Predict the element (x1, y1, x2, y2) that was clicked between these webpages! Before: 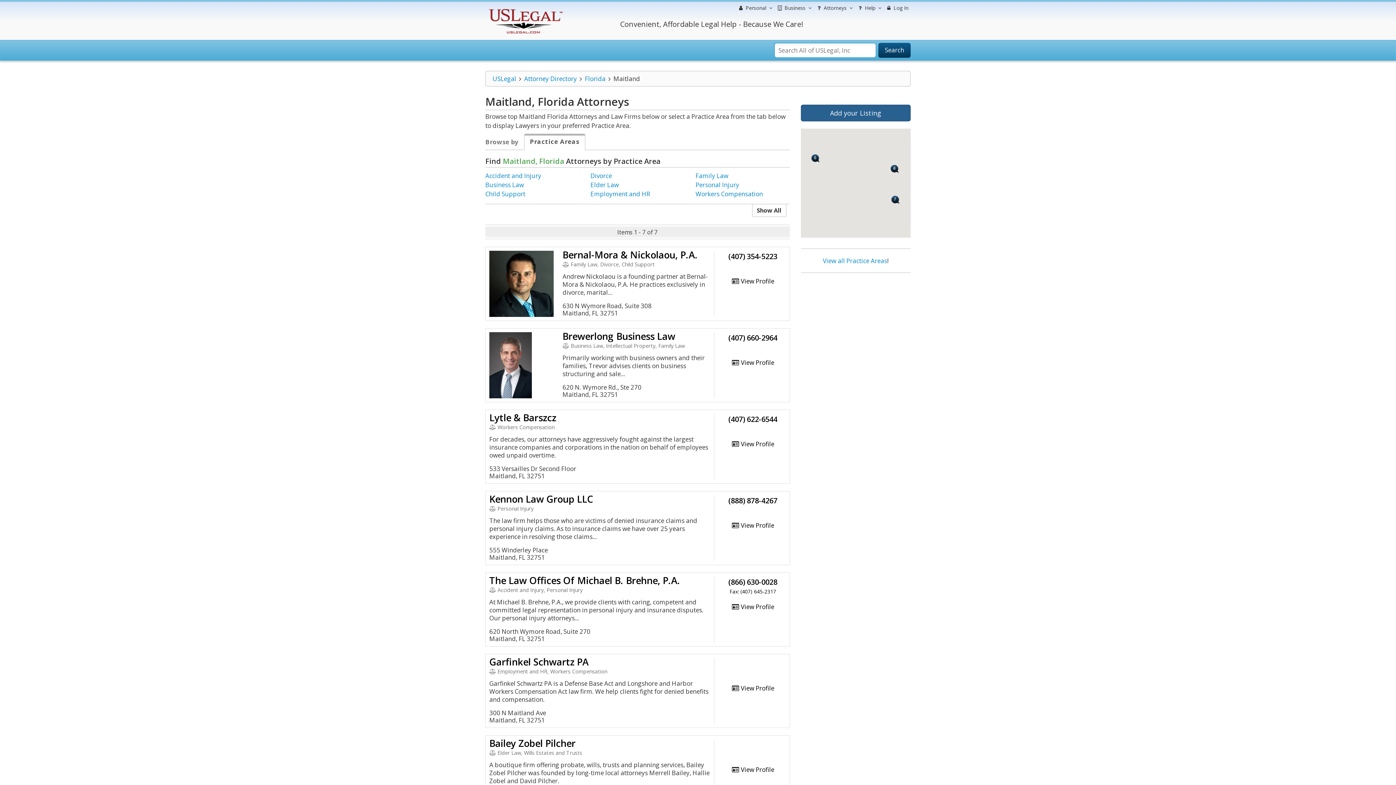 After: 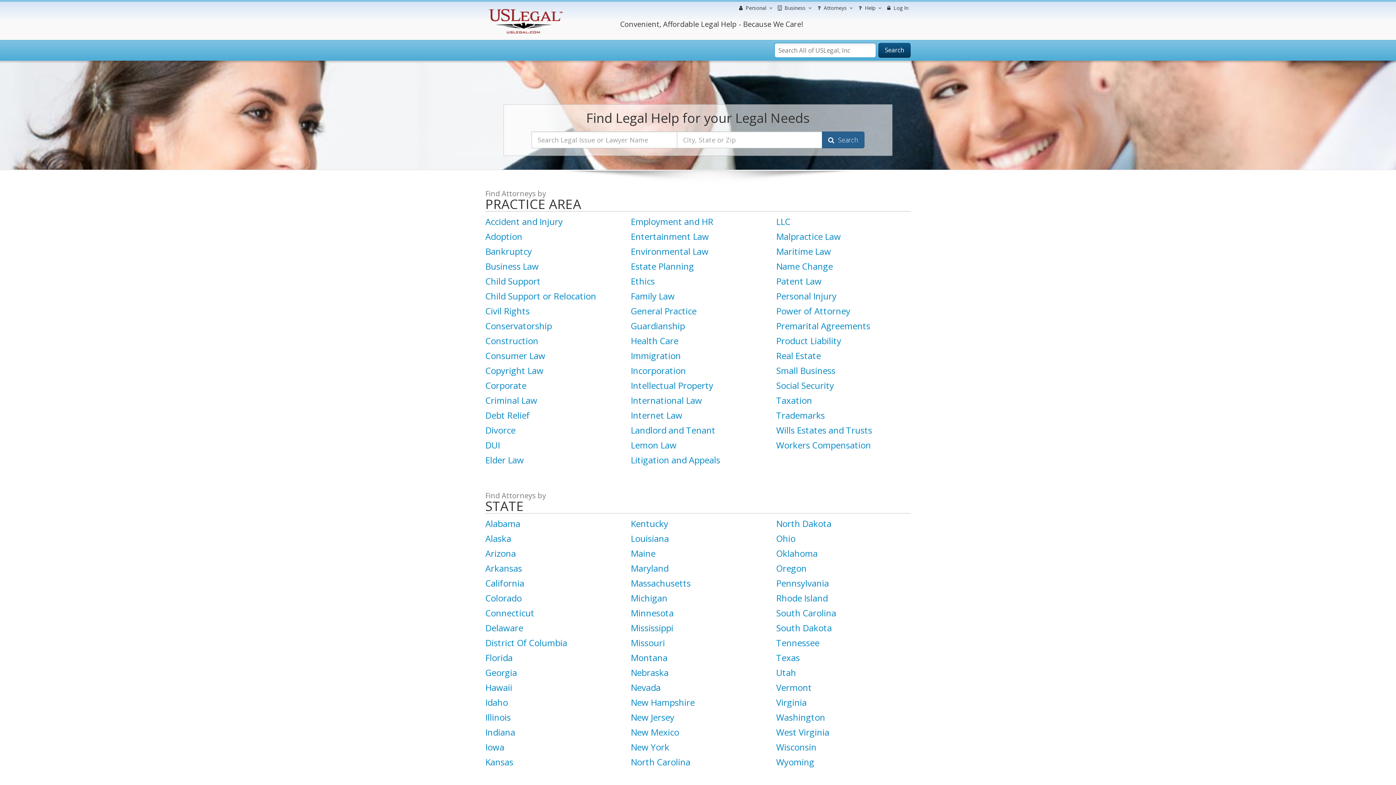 Action: label: View all Practice Areas bbox: (823, 256, 887, 265)